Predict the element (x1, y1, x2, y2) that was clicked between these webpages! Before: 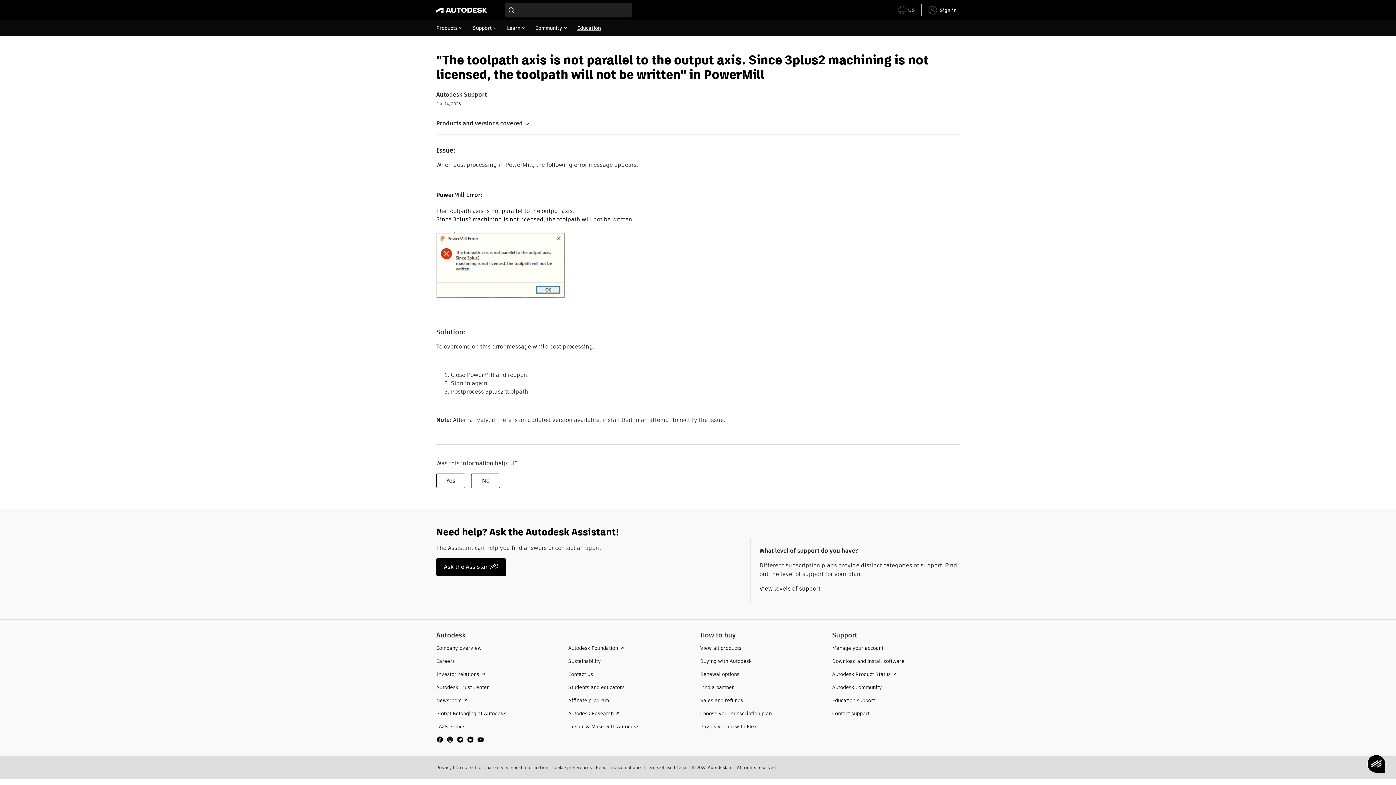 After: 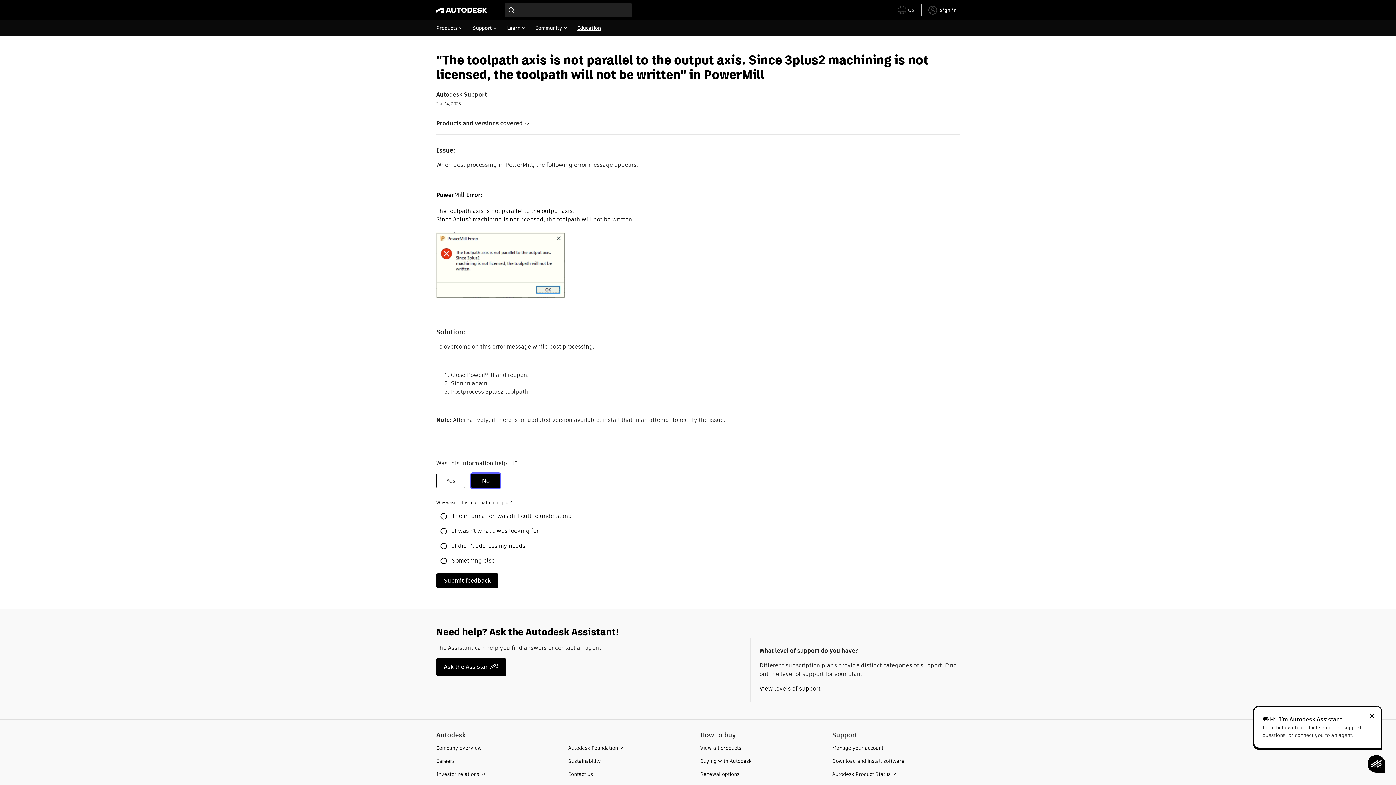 Action: bbox: (471, 473, 500, 488) label: No